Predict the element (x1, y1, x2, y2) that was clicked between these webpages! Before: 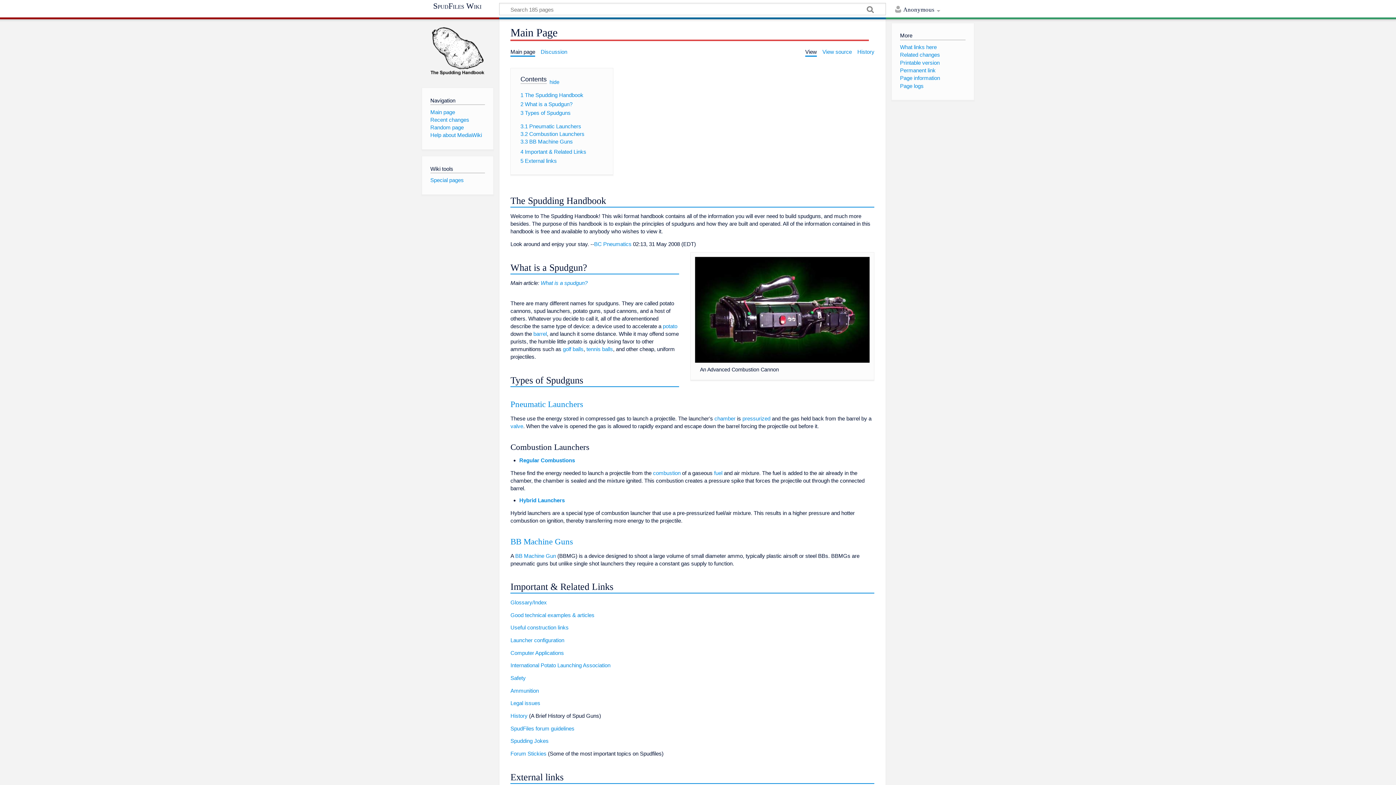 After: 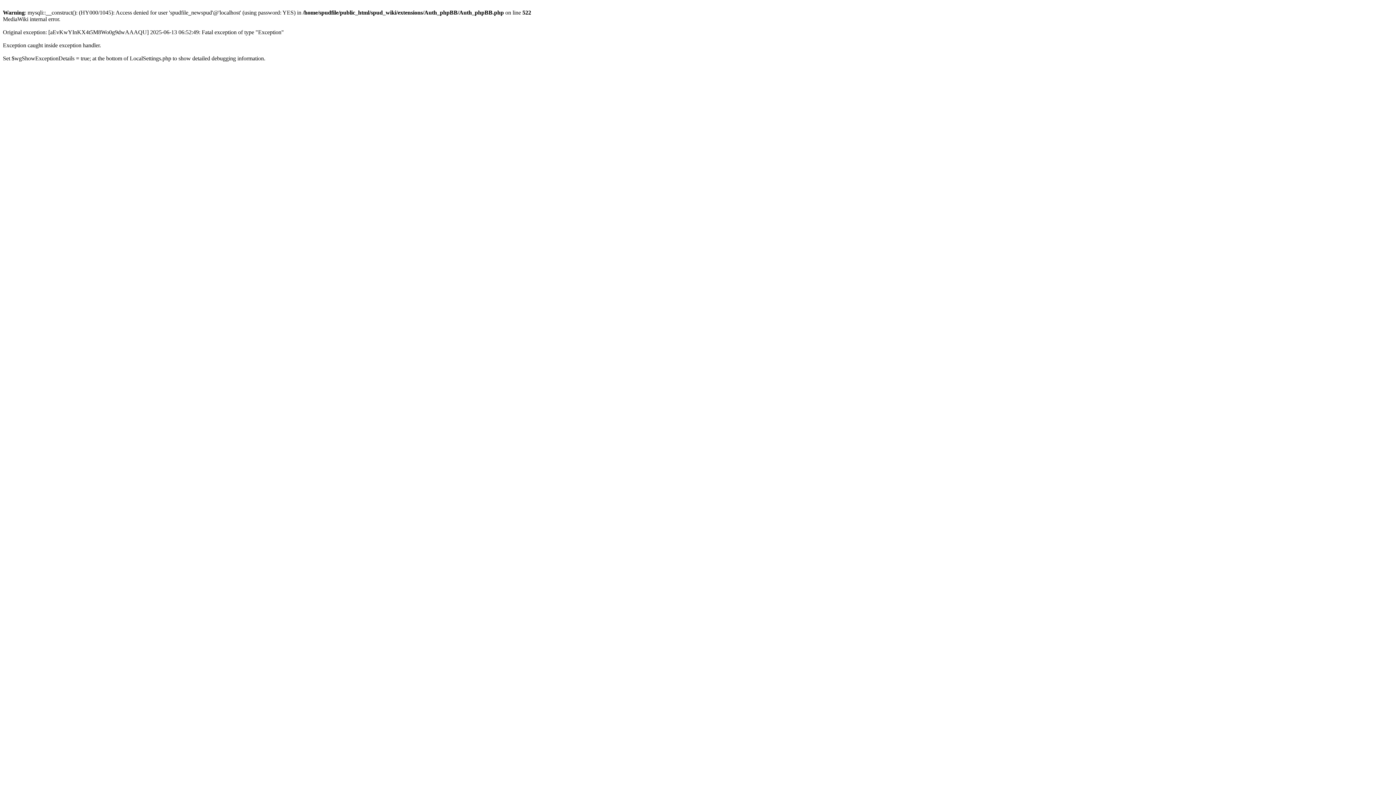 Action: bbox: (594, 241, 631, 247) label: BC Pneumatics